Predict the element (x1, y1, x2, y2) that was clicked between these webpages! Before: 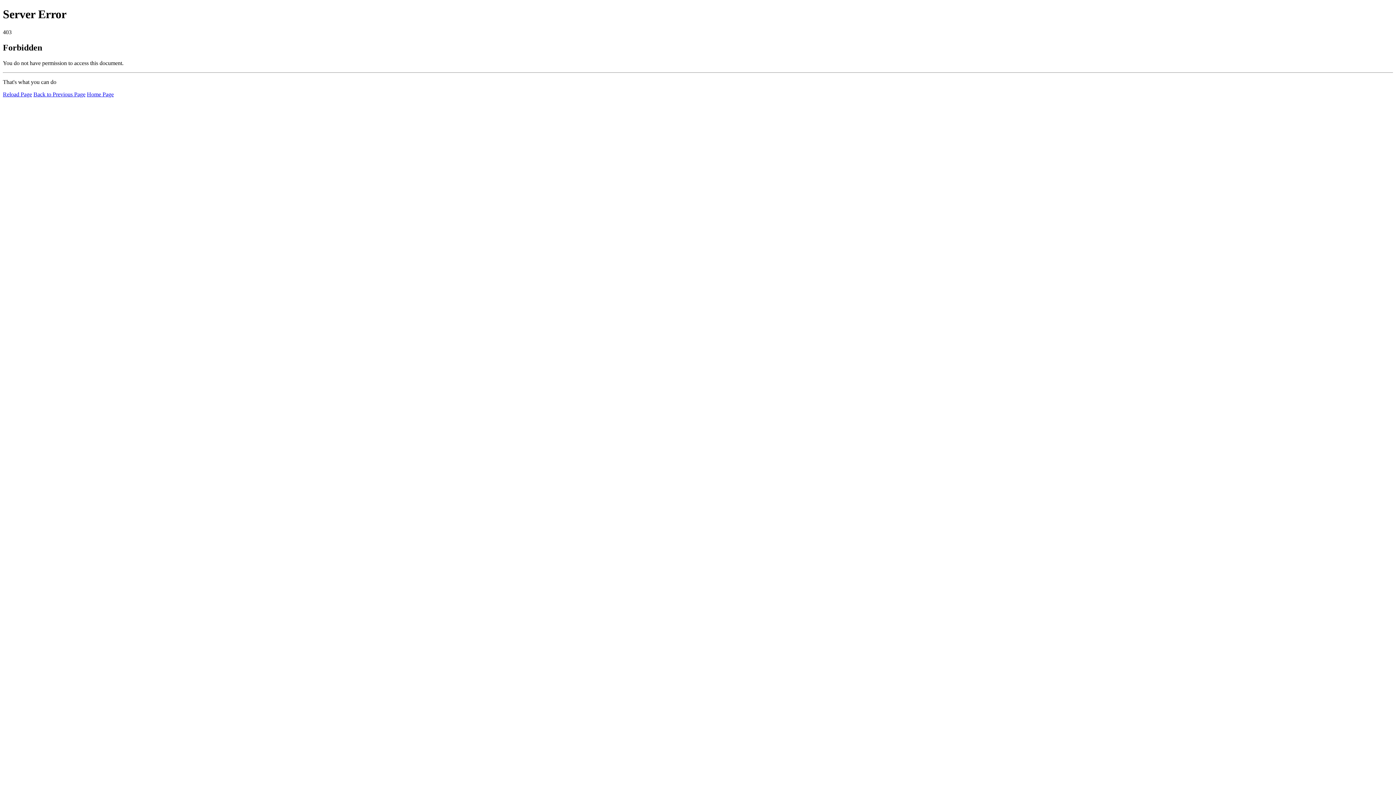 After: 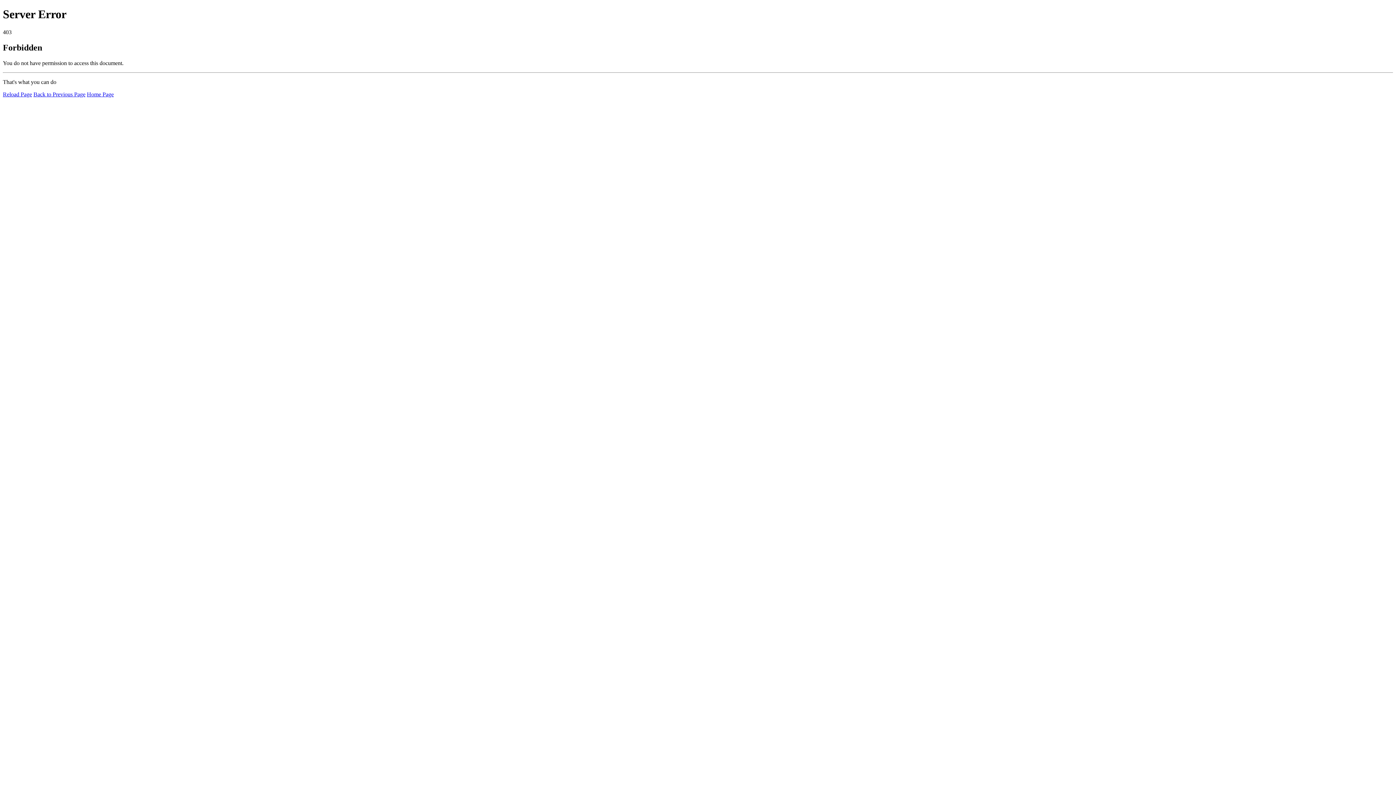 Action: bbox: (86, 91, 113, 97) label: Home Page